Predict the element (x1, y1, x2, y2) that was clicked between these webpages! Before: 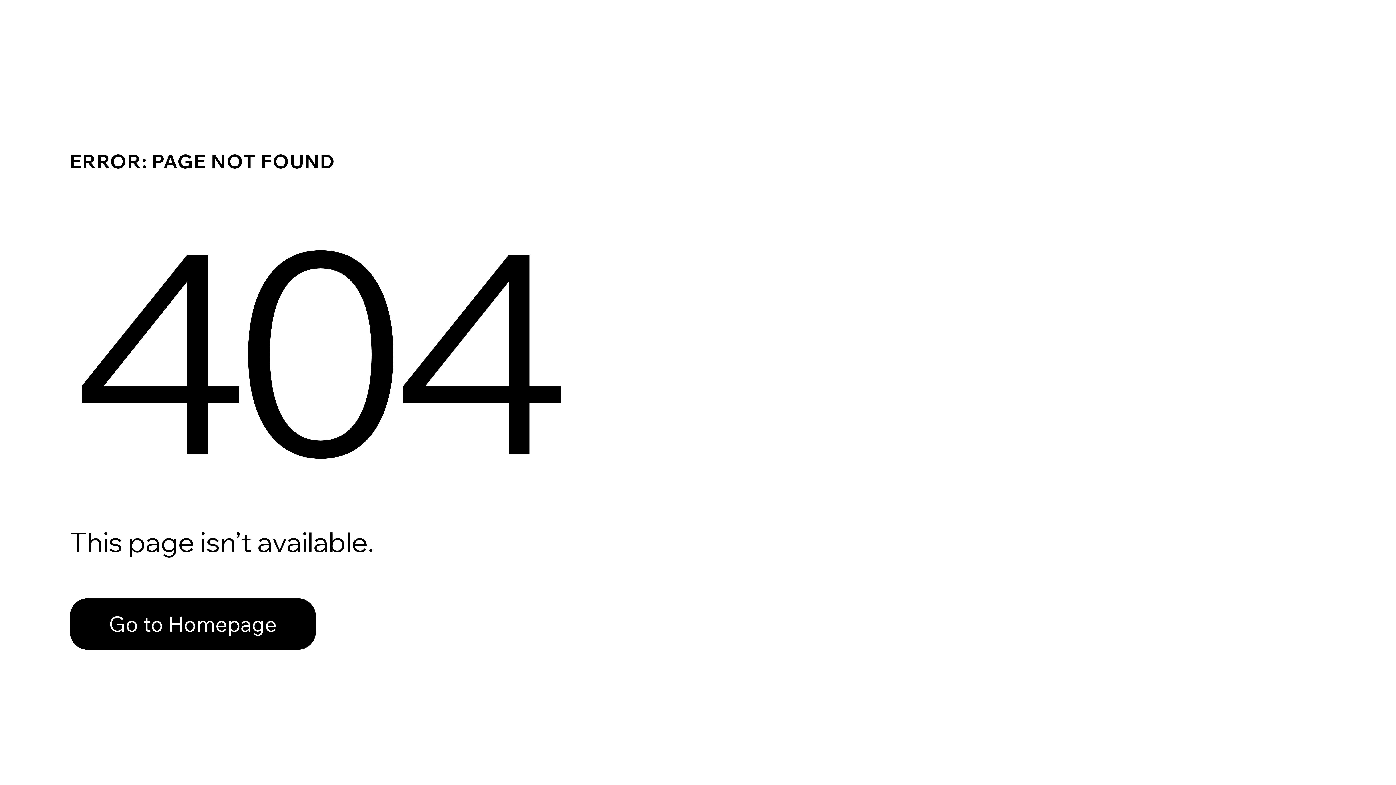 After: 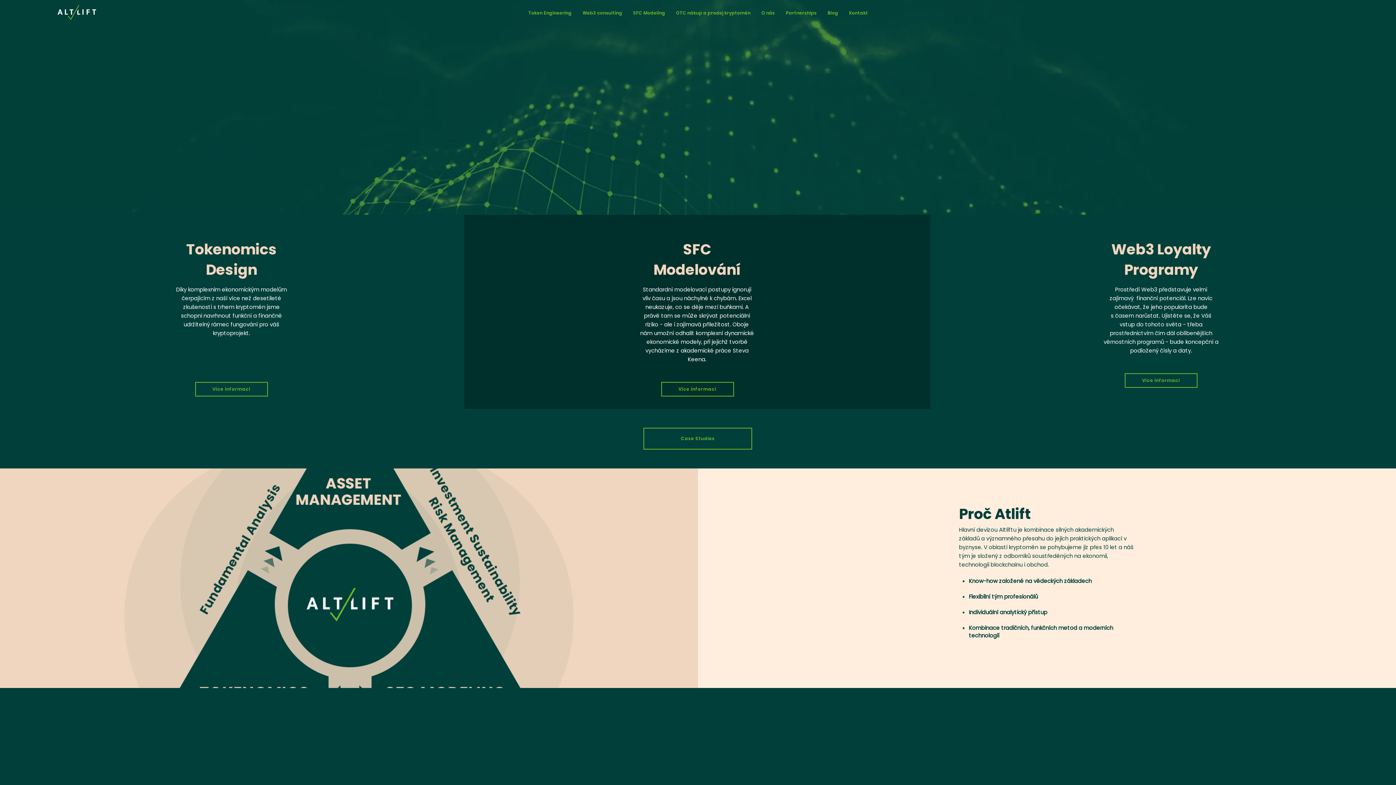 Action: label: Go to Homepage bbox: (69, 582, 768, 659)